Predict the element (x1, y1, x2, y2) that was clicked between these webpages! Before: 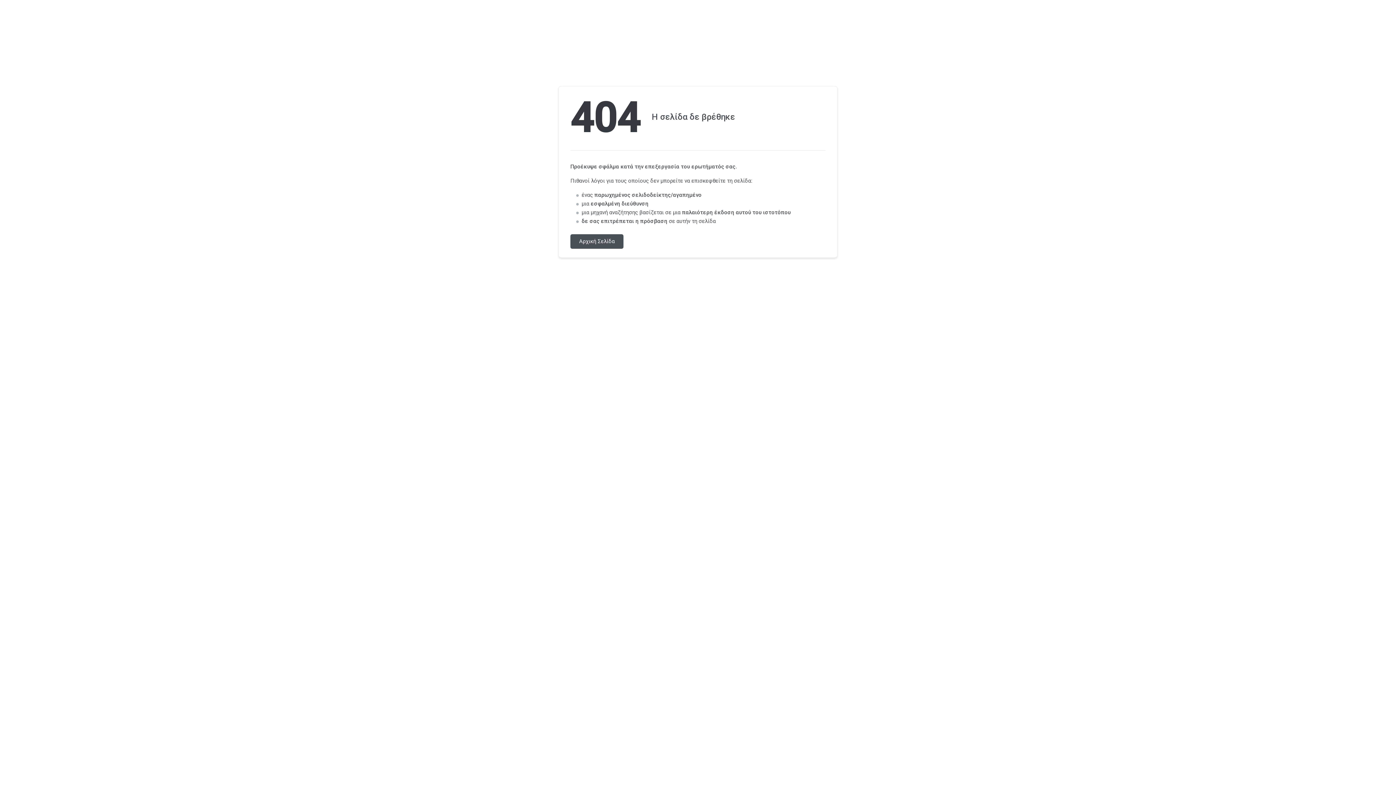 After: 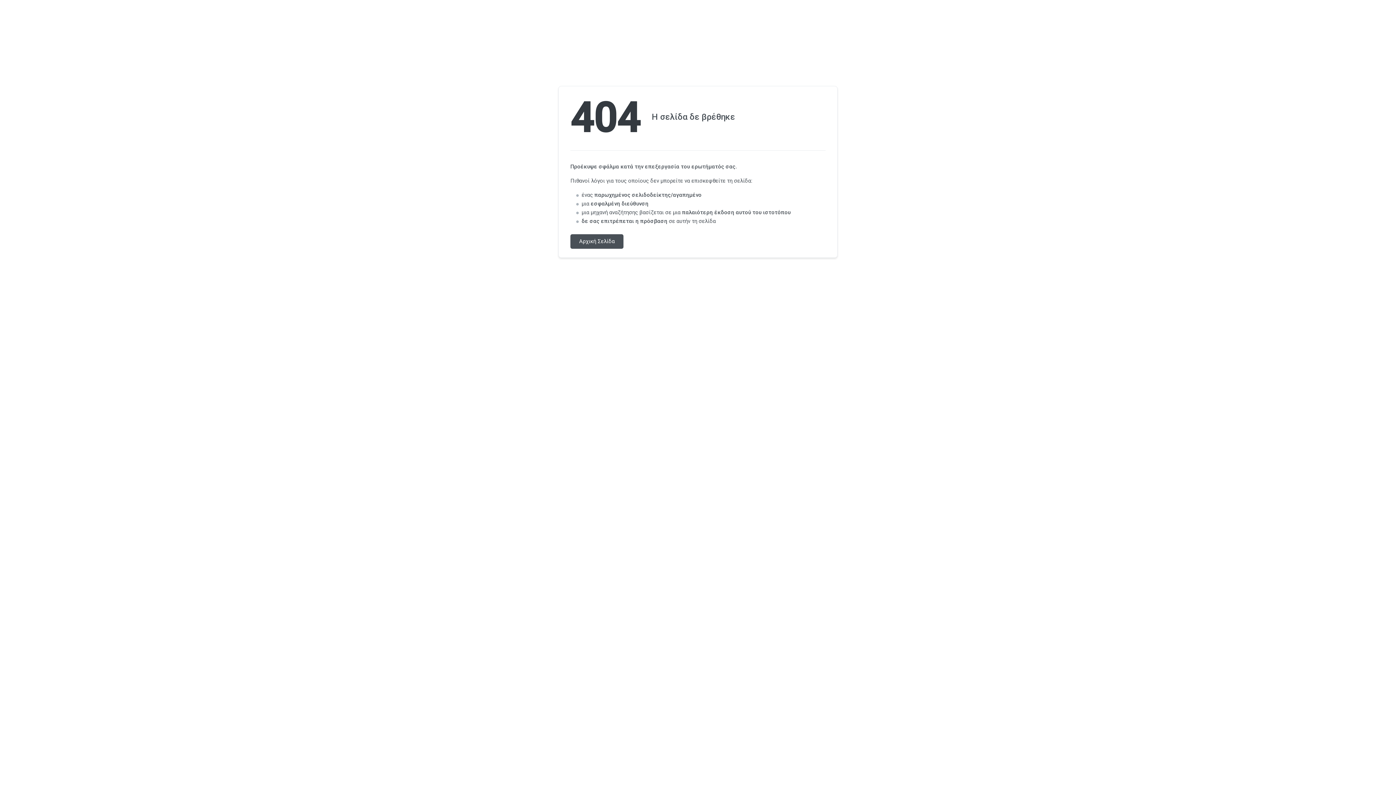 Action: label: Αρχική Σελίδα bbox: (570, 234, 623, 248)